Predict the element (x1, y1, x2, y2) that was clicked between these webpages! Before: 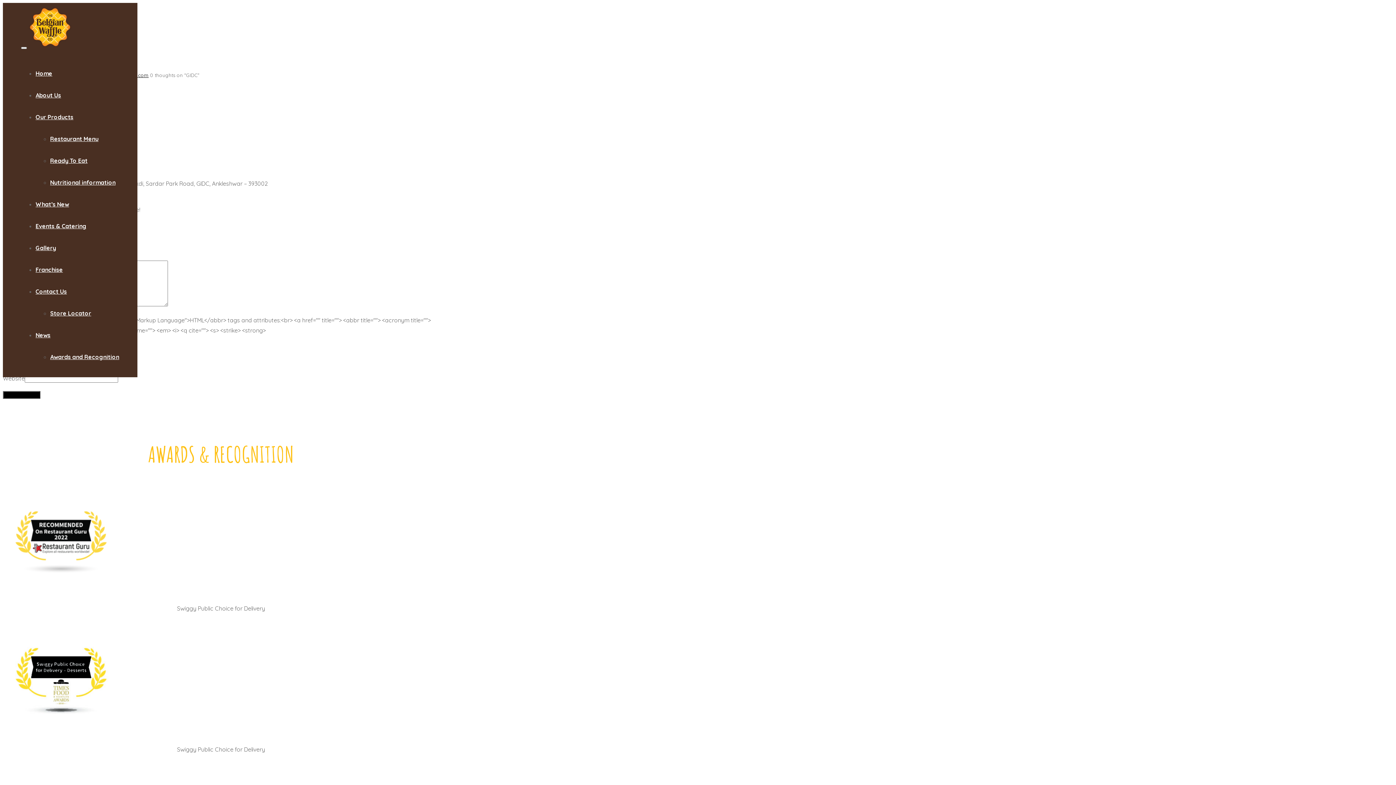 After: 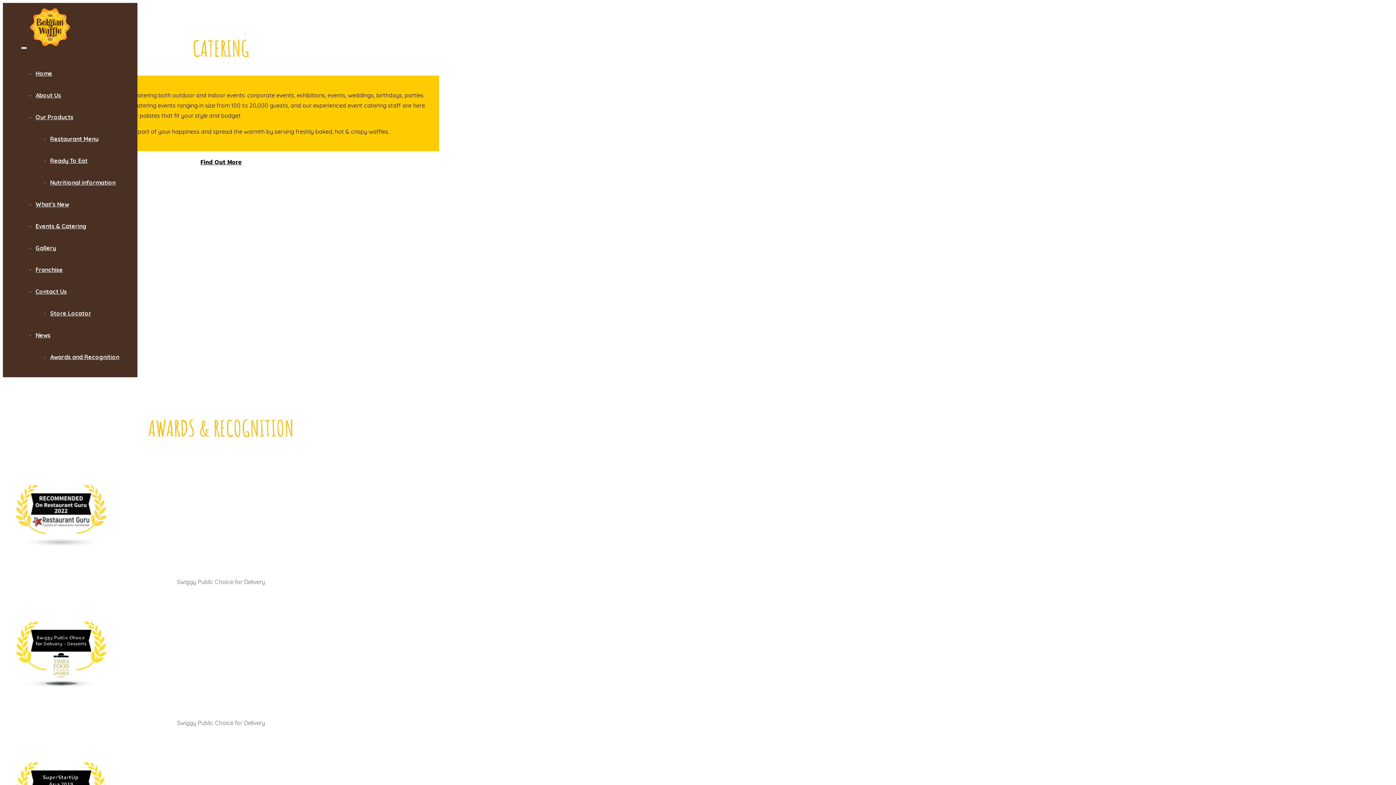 Action: label: Events & Catering bbox: (35, 222, 86, 229)